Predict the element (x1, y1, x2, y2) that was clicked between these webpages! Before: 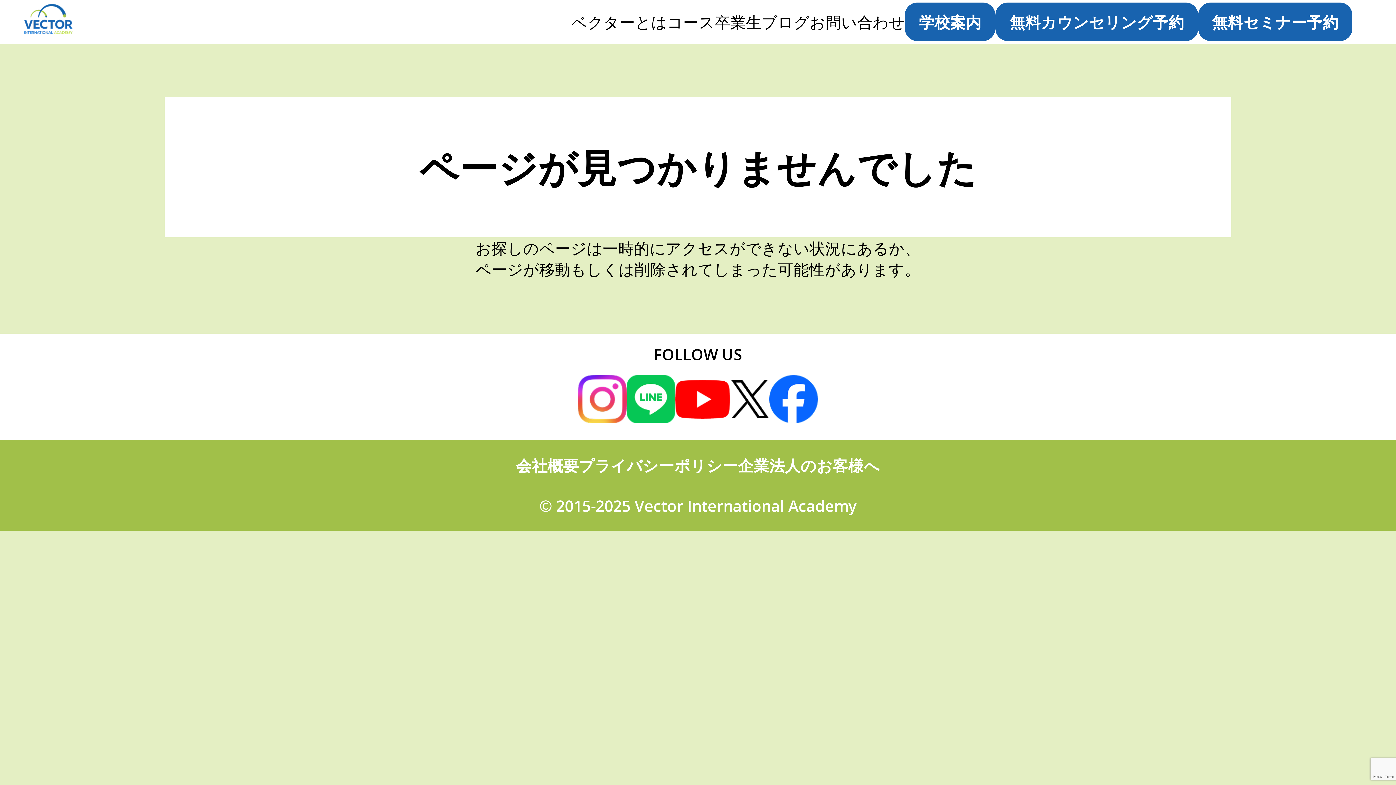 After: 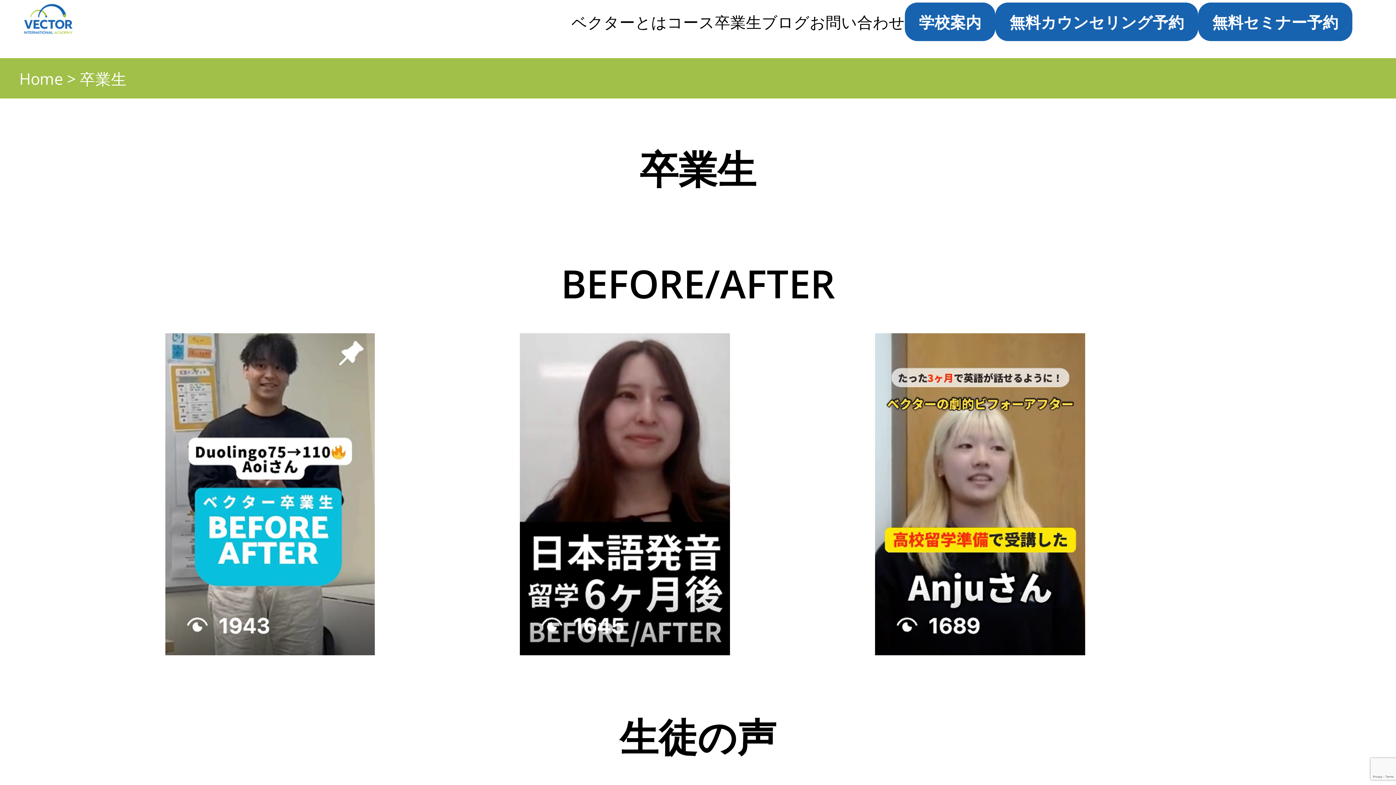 Action: label: 卒業生 bbox: (714, 11, 761, 32)